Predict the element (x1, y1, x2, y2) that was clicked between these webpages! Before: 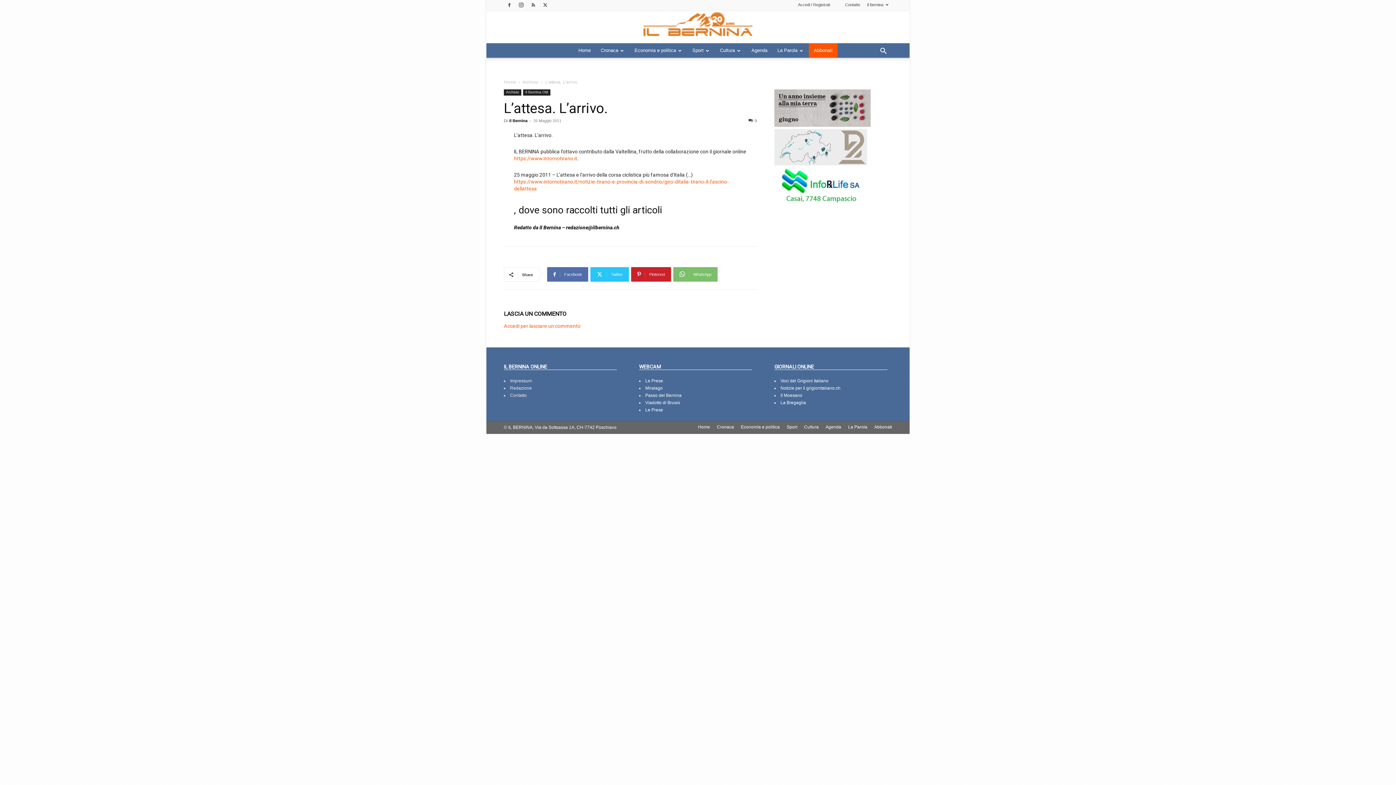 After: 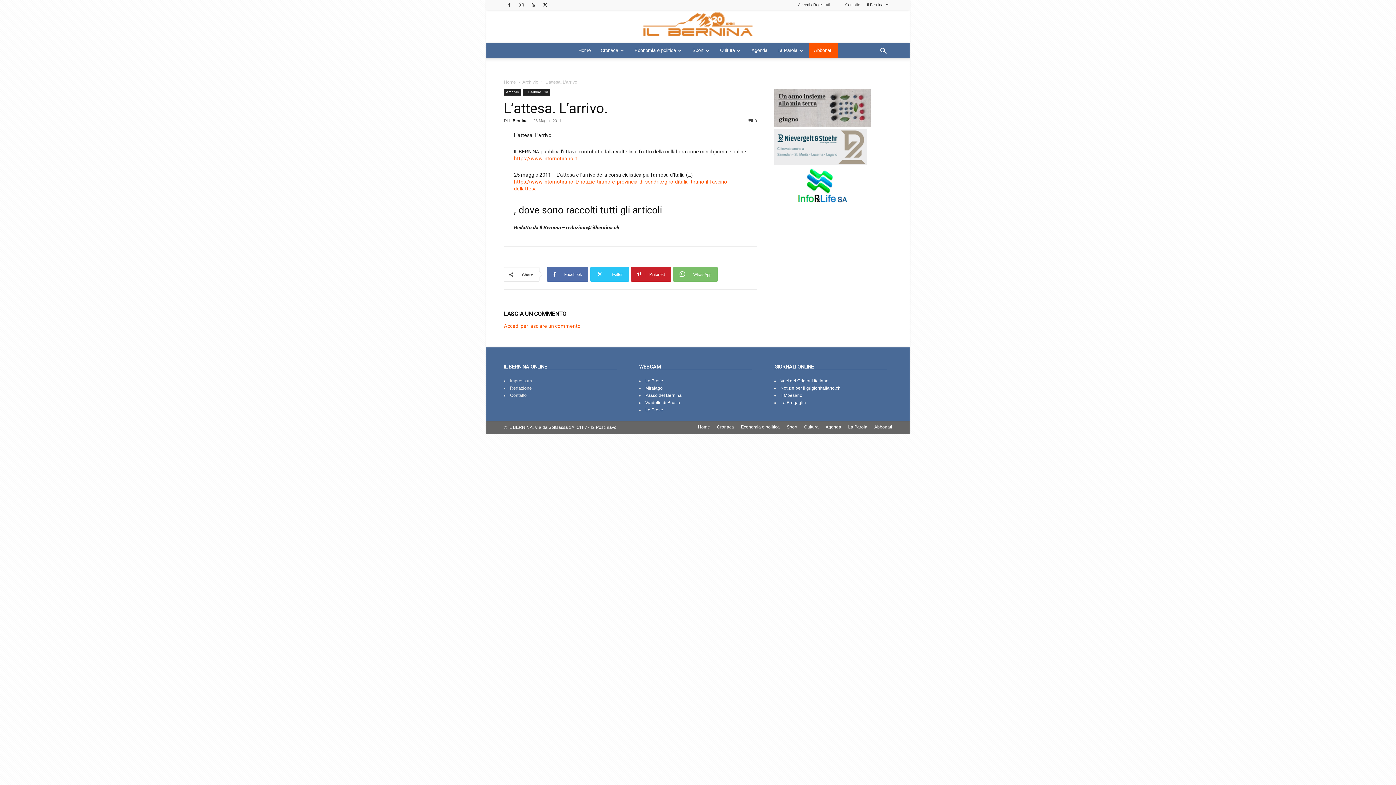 Action: bbox: (748, 118, 757, 123) label: 0